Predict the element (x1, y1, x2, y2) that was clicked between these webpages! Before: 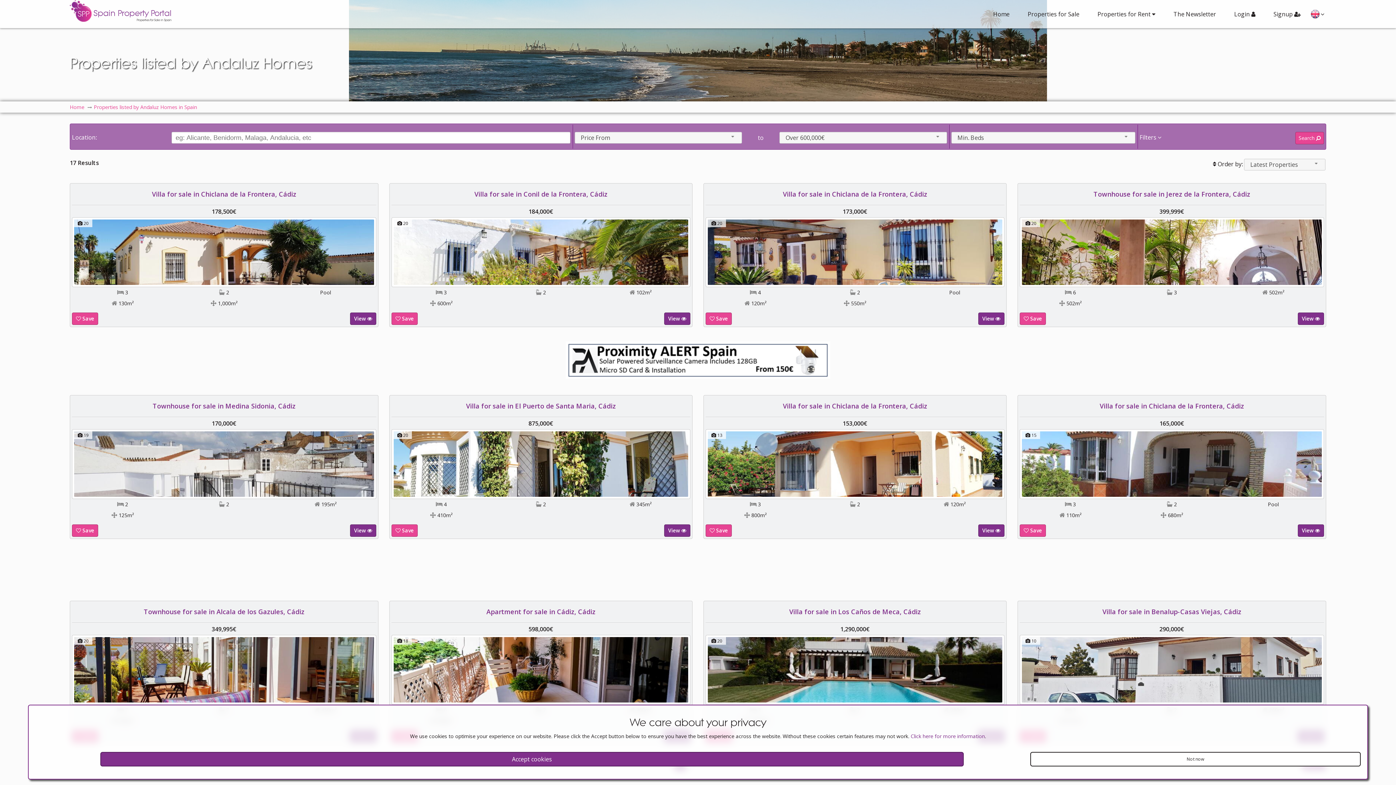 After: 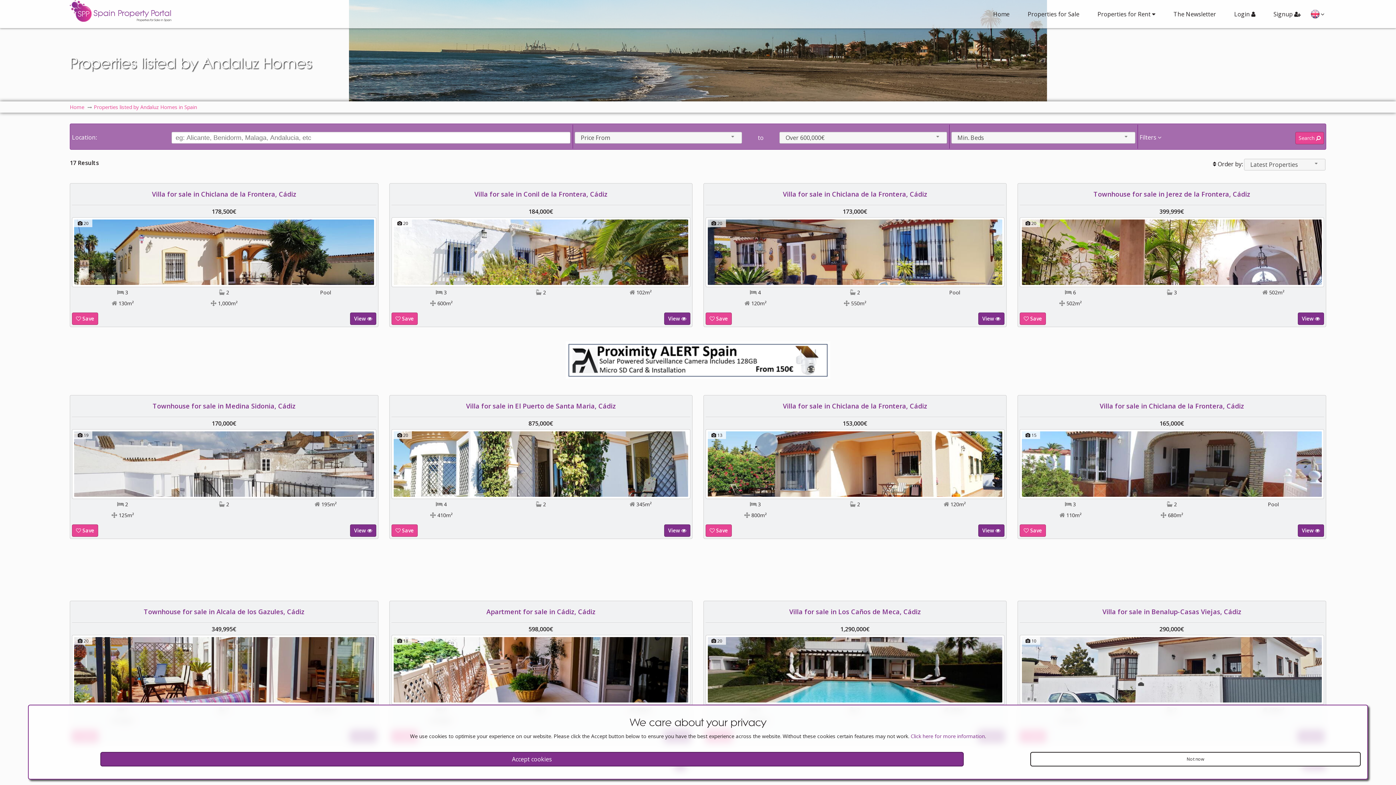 Action: label: Properties listed by Andaluz Homes in Spain bbox: (93, 103, 197, 110)